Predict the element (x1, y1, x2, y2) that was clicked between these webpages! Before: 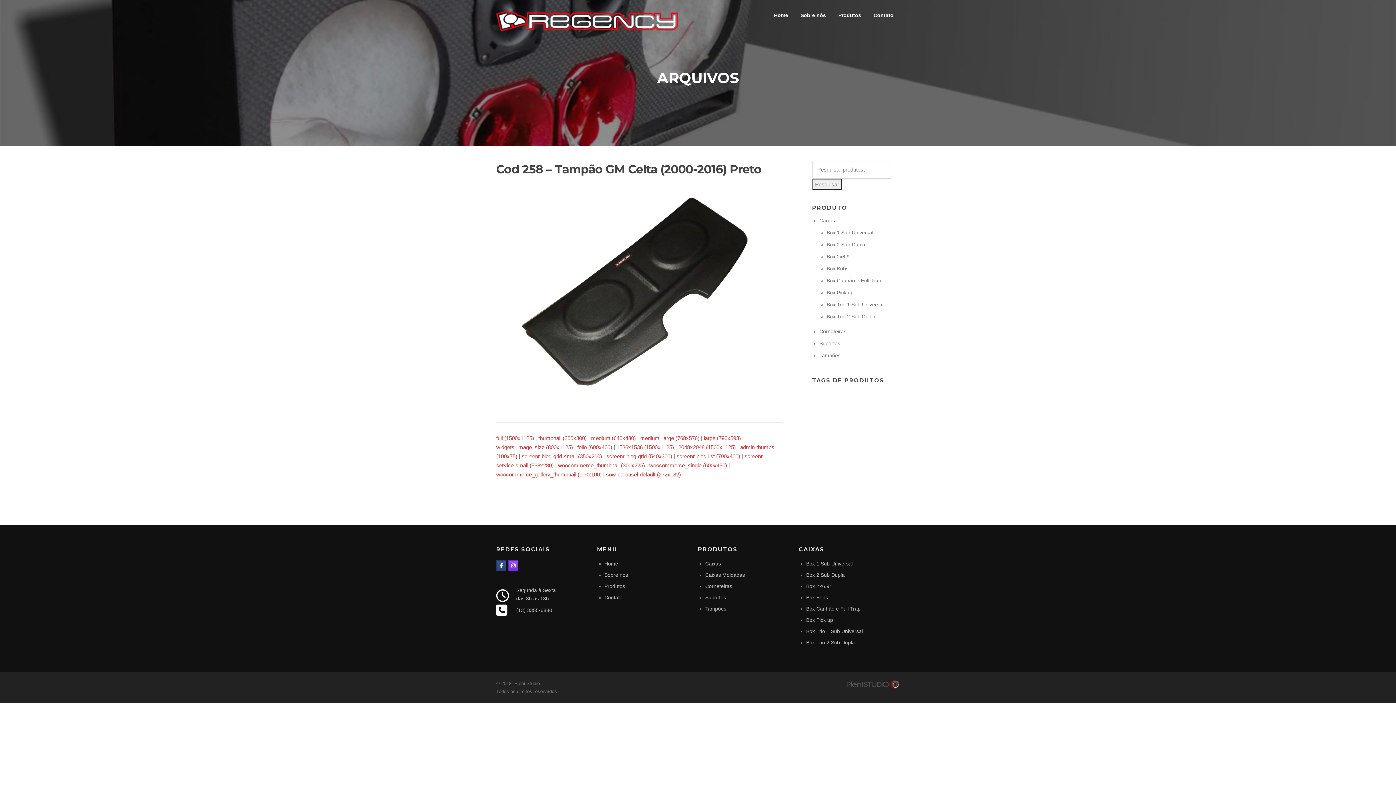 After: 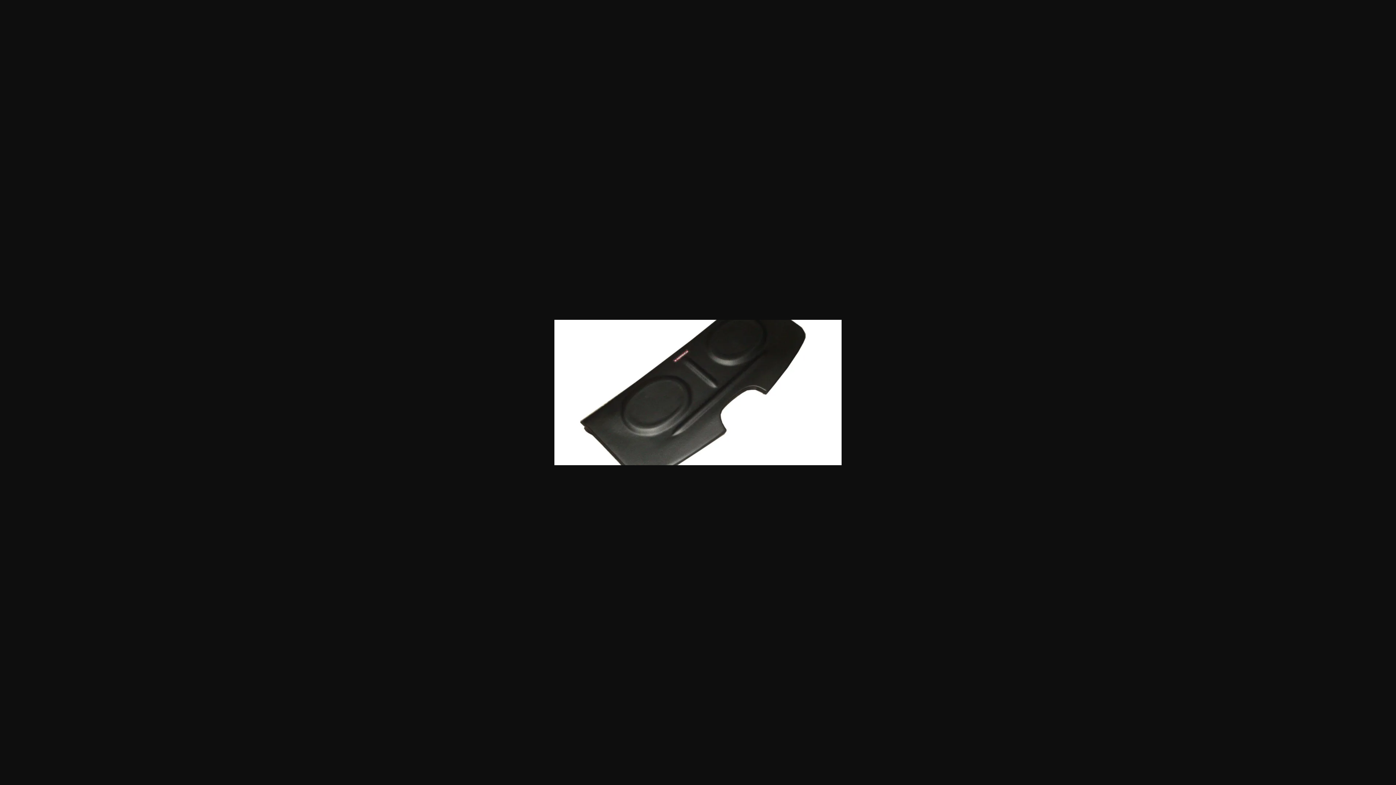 Action: label: screenr-blog-list (790x400) bbox: (676, 453, 740, 459)